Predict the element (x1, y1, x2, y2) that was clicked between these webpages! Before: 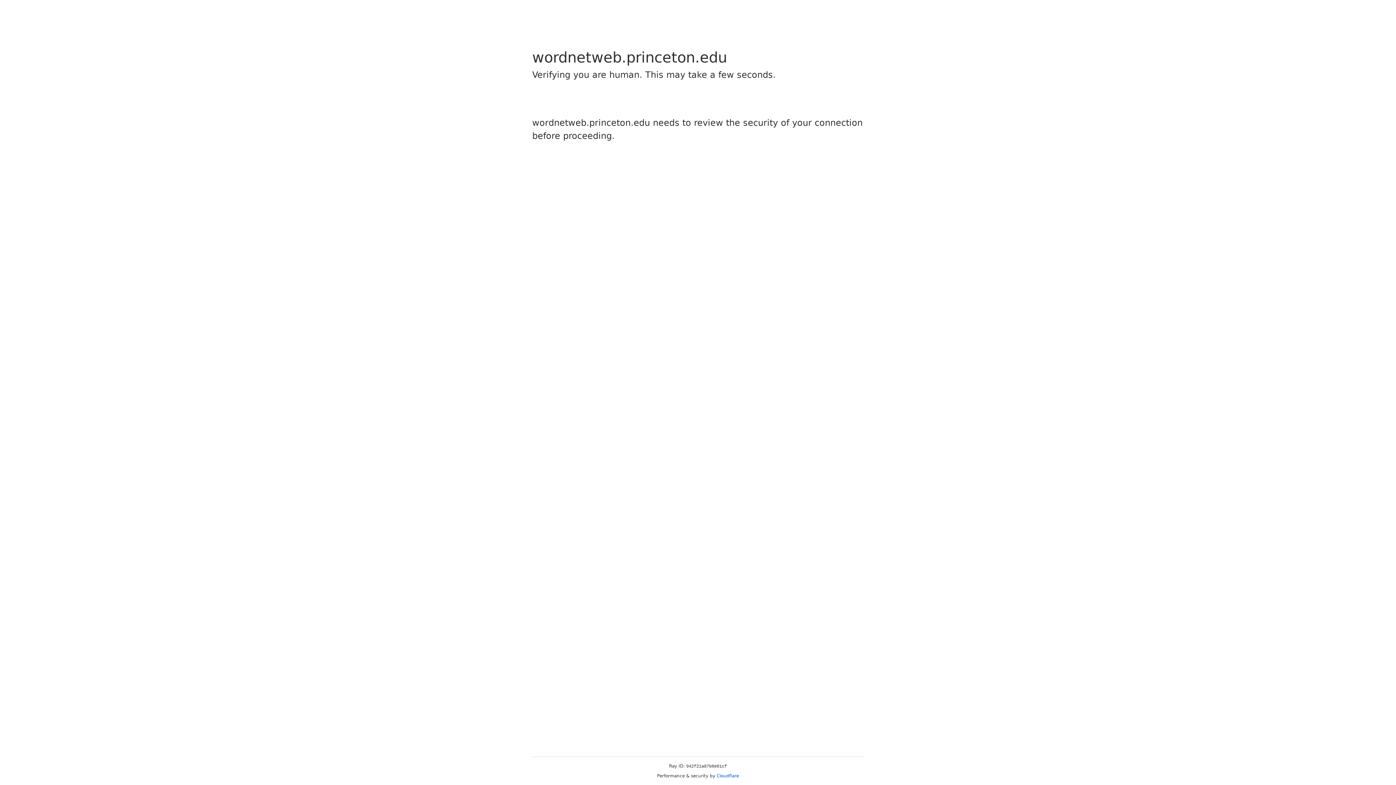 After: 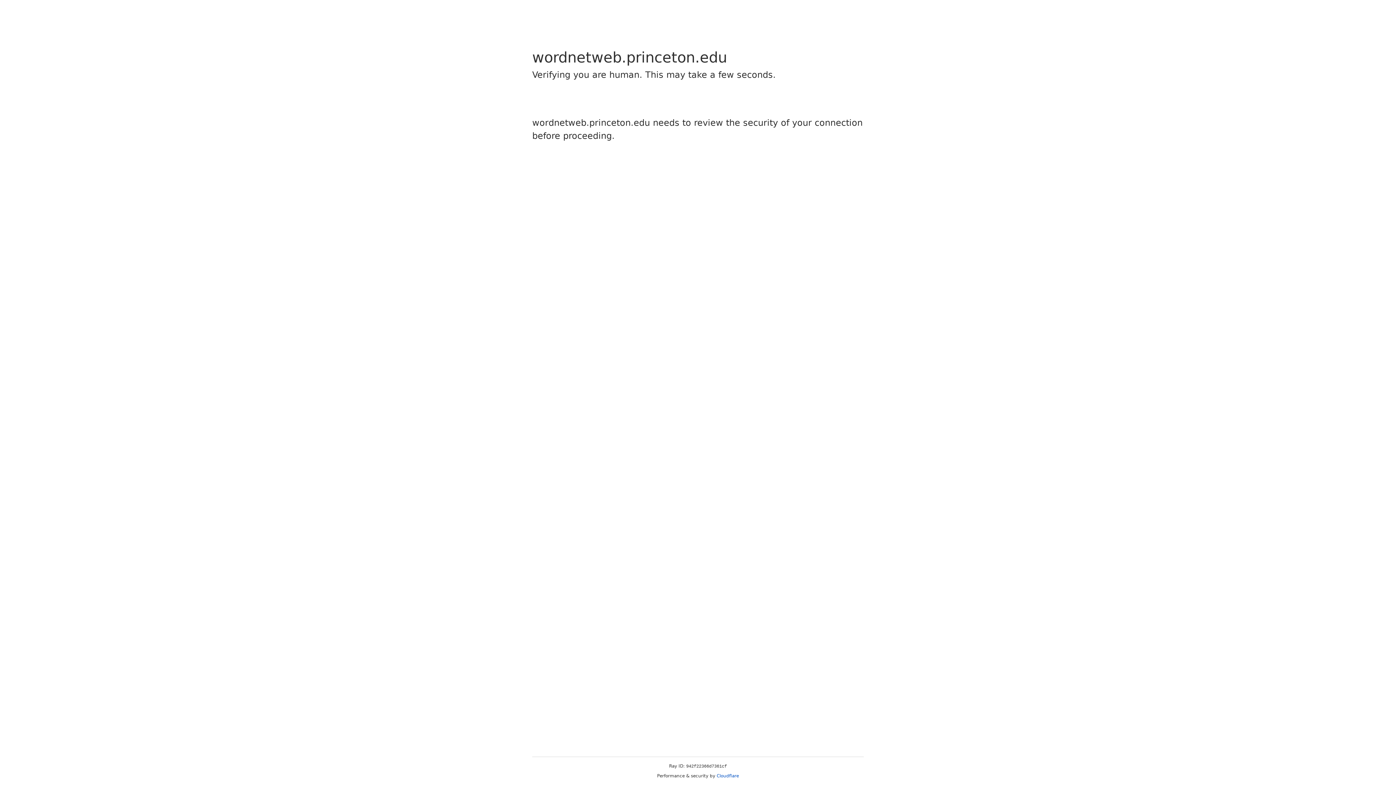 Action: label: Cloudflare bbox: (716, 773, 739, 778)